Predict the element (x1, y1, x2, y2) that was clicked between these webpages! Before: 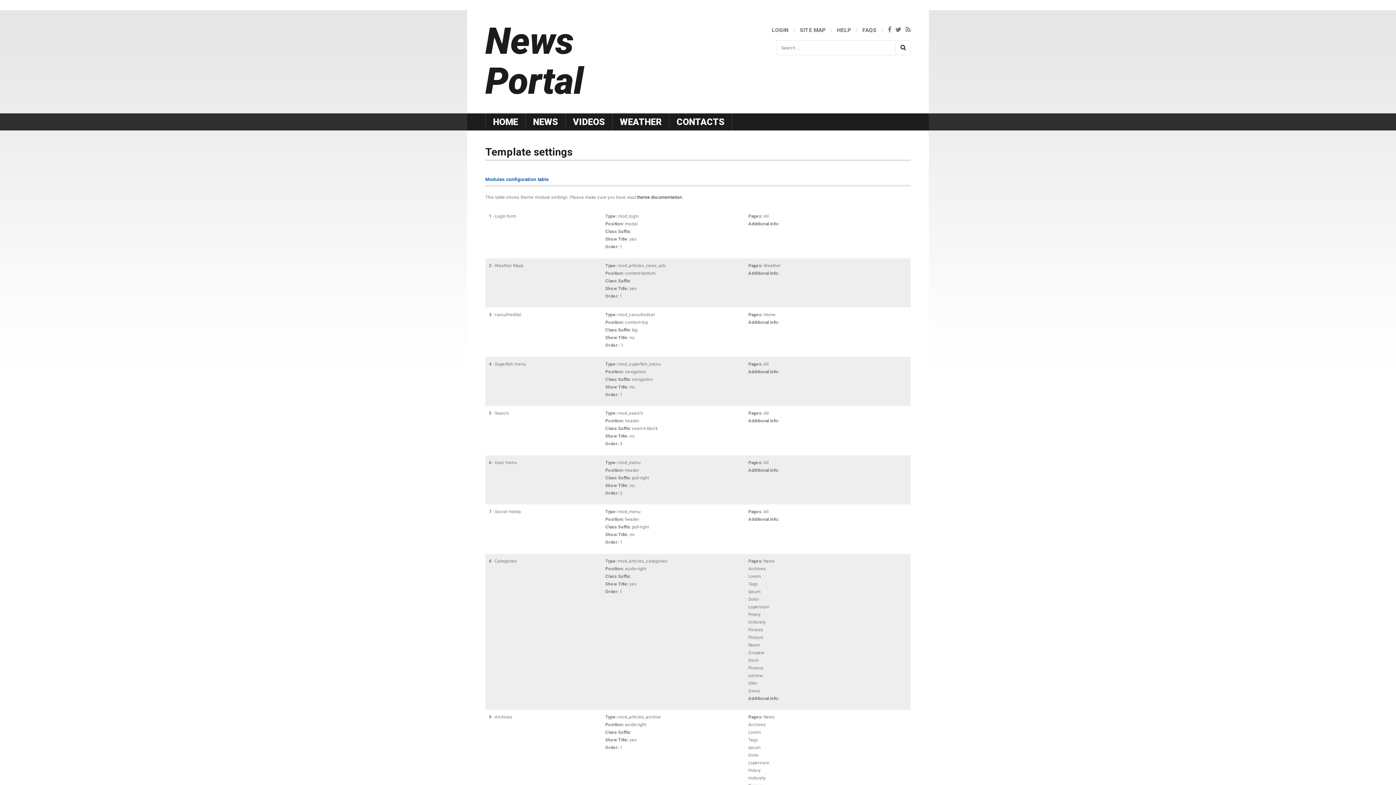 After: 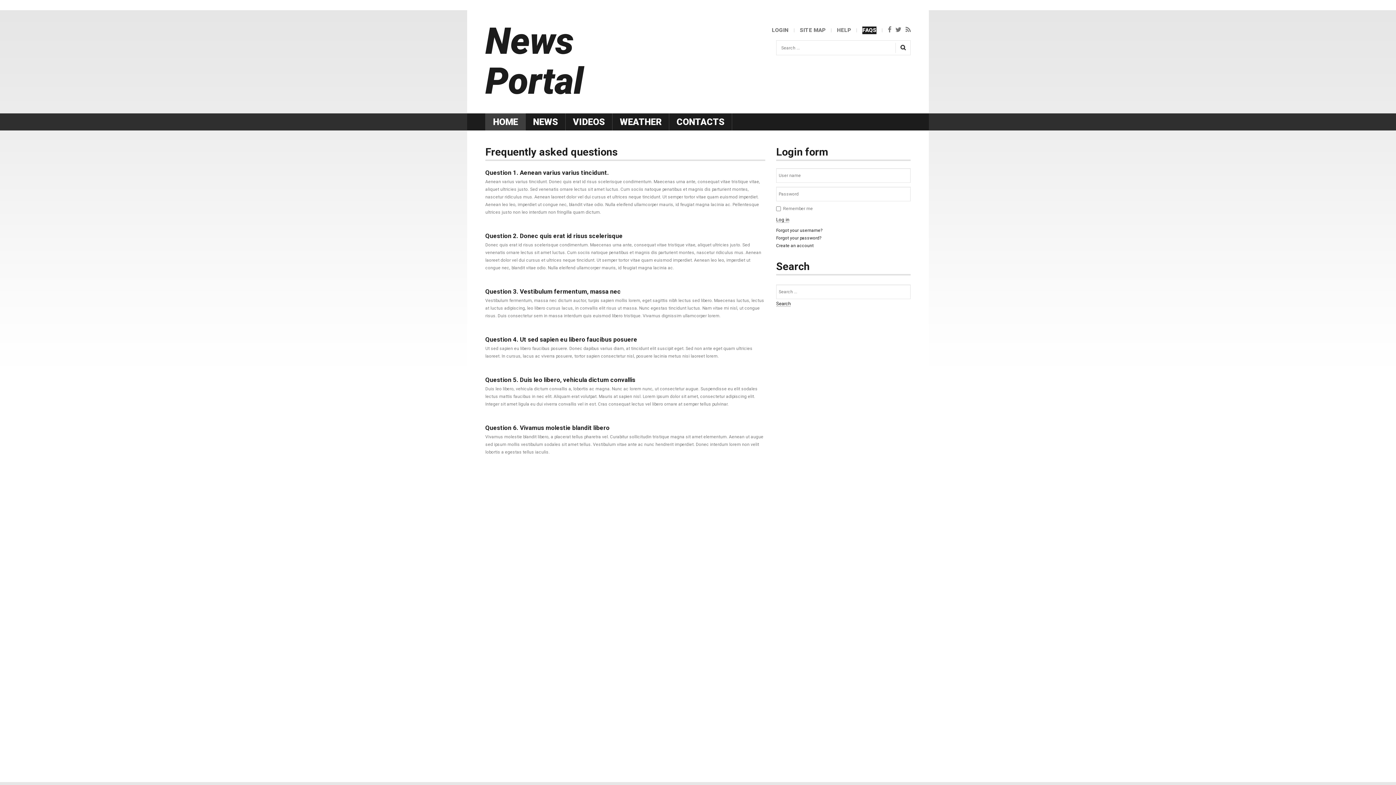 Action: bbox: (862, 26, 876, 34) label: FAQS